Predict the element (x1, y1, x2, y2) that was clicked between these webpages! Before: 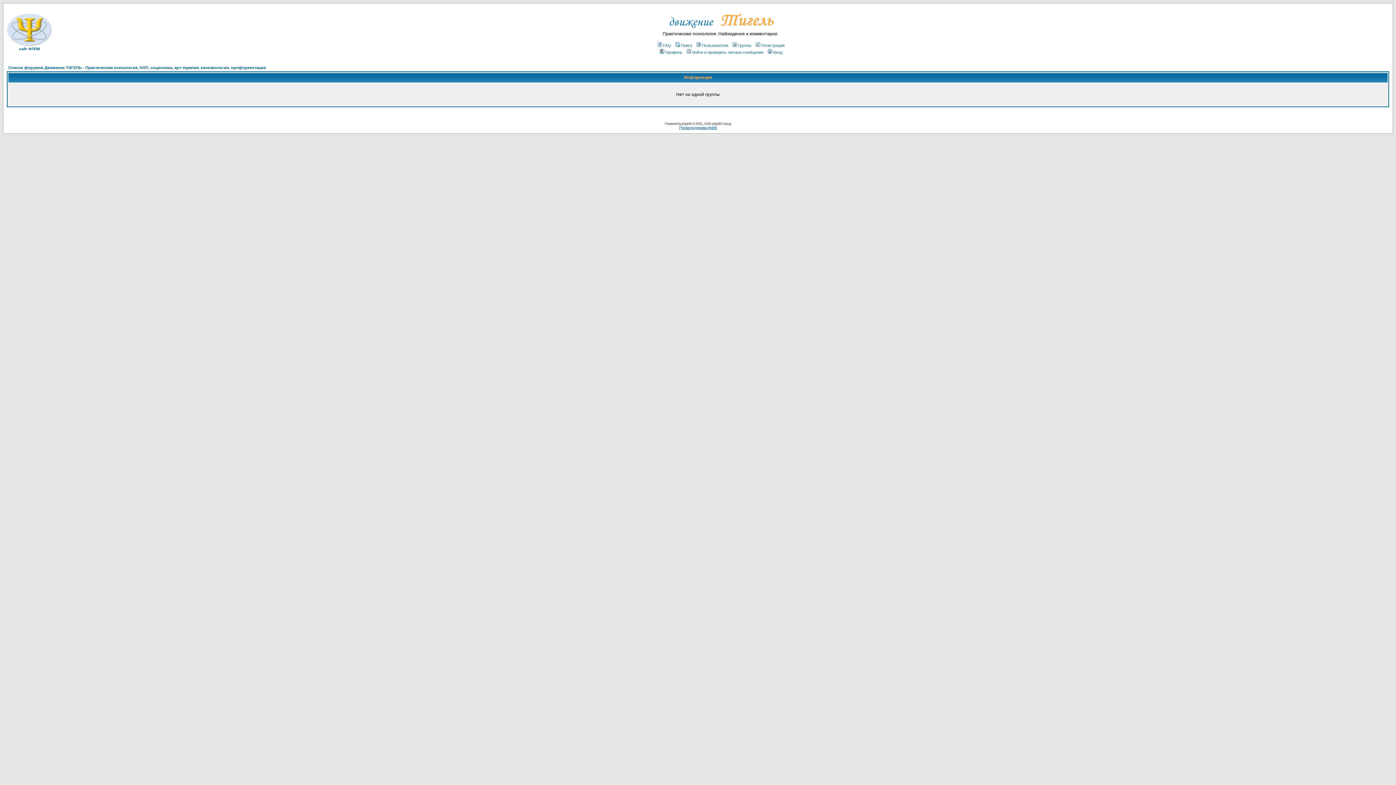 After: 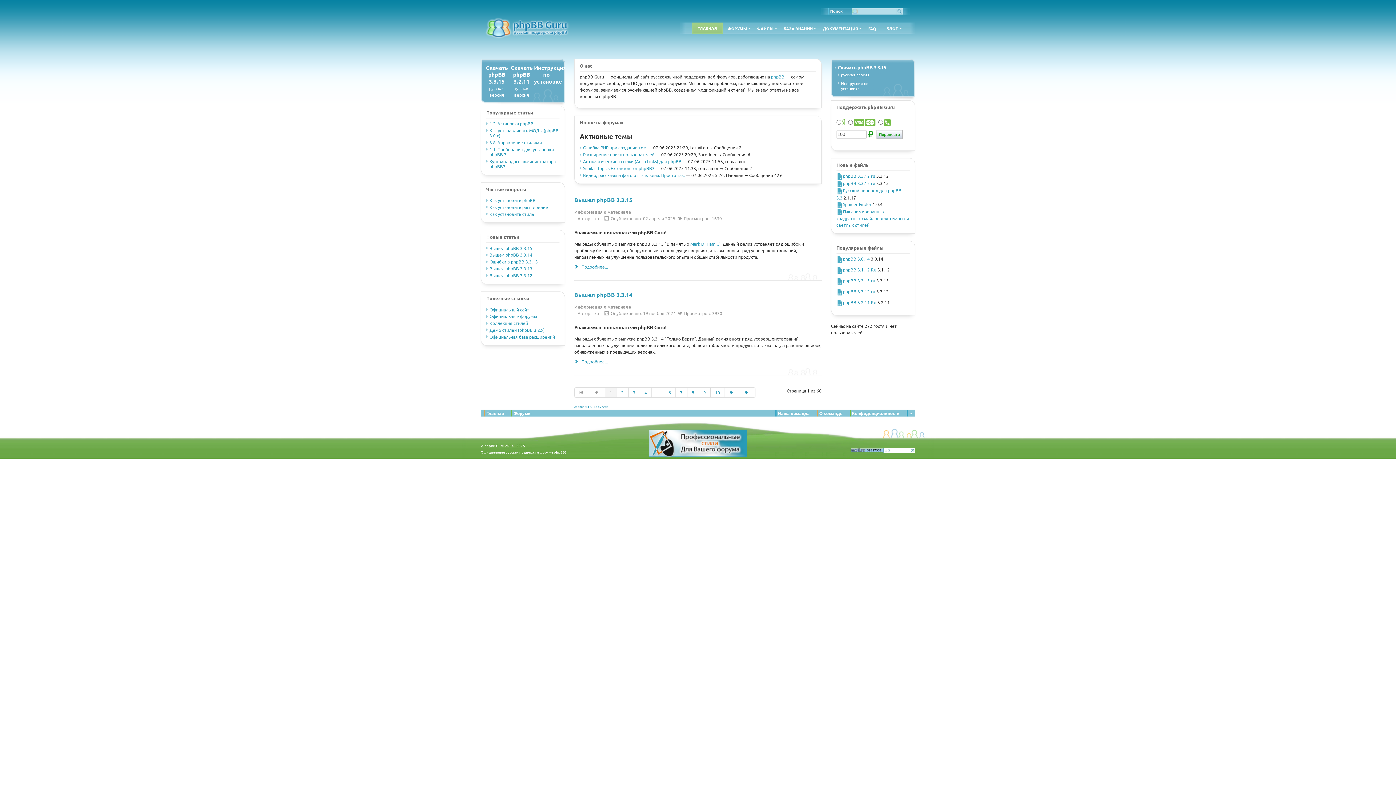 Action: bbox: (679, 125, 717, 129) label: Русская поддержка phpBB